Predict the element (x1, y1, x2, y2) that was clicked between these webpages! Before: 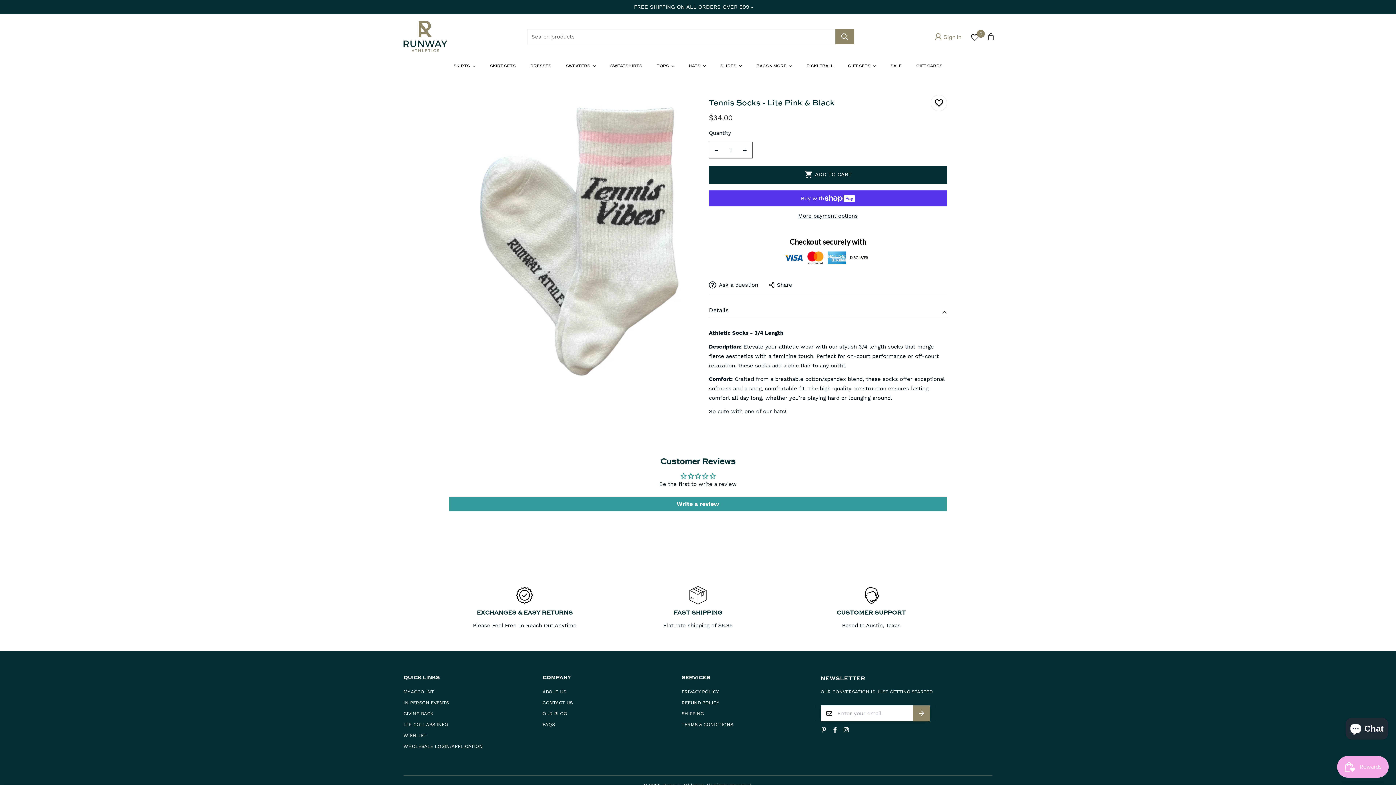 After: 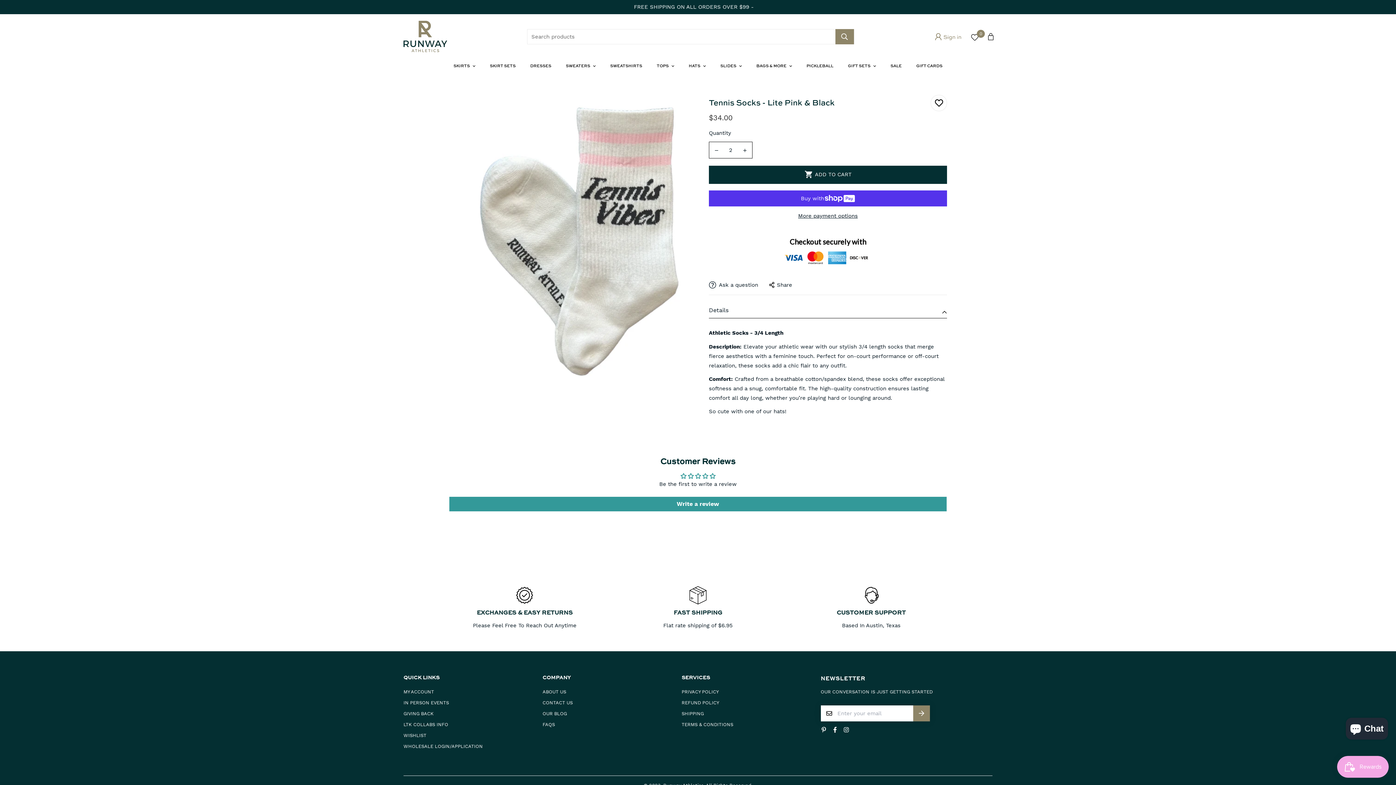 Action: bbox: (737, 142, 752, 158) label: Increase quantity of Tennis Socks - Lite Pink & Black by one